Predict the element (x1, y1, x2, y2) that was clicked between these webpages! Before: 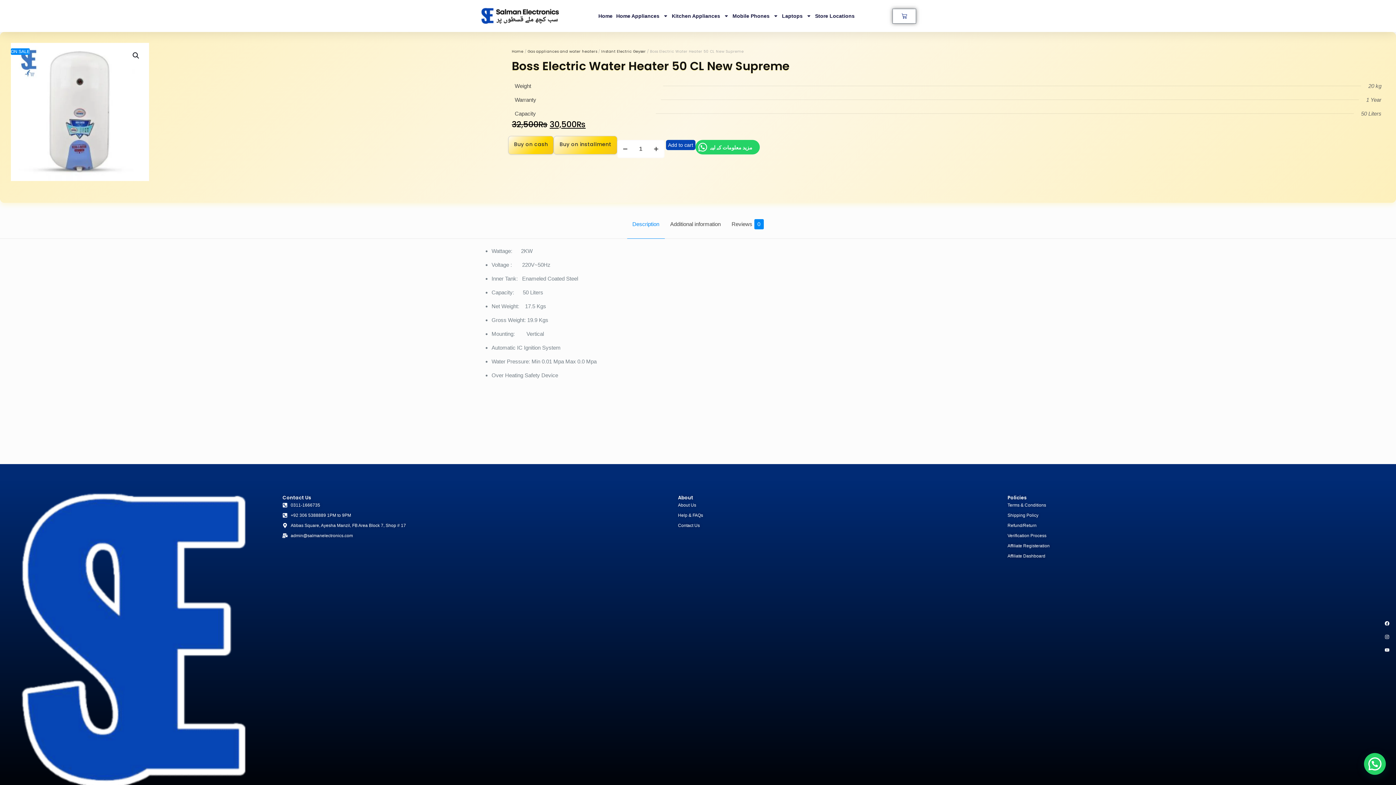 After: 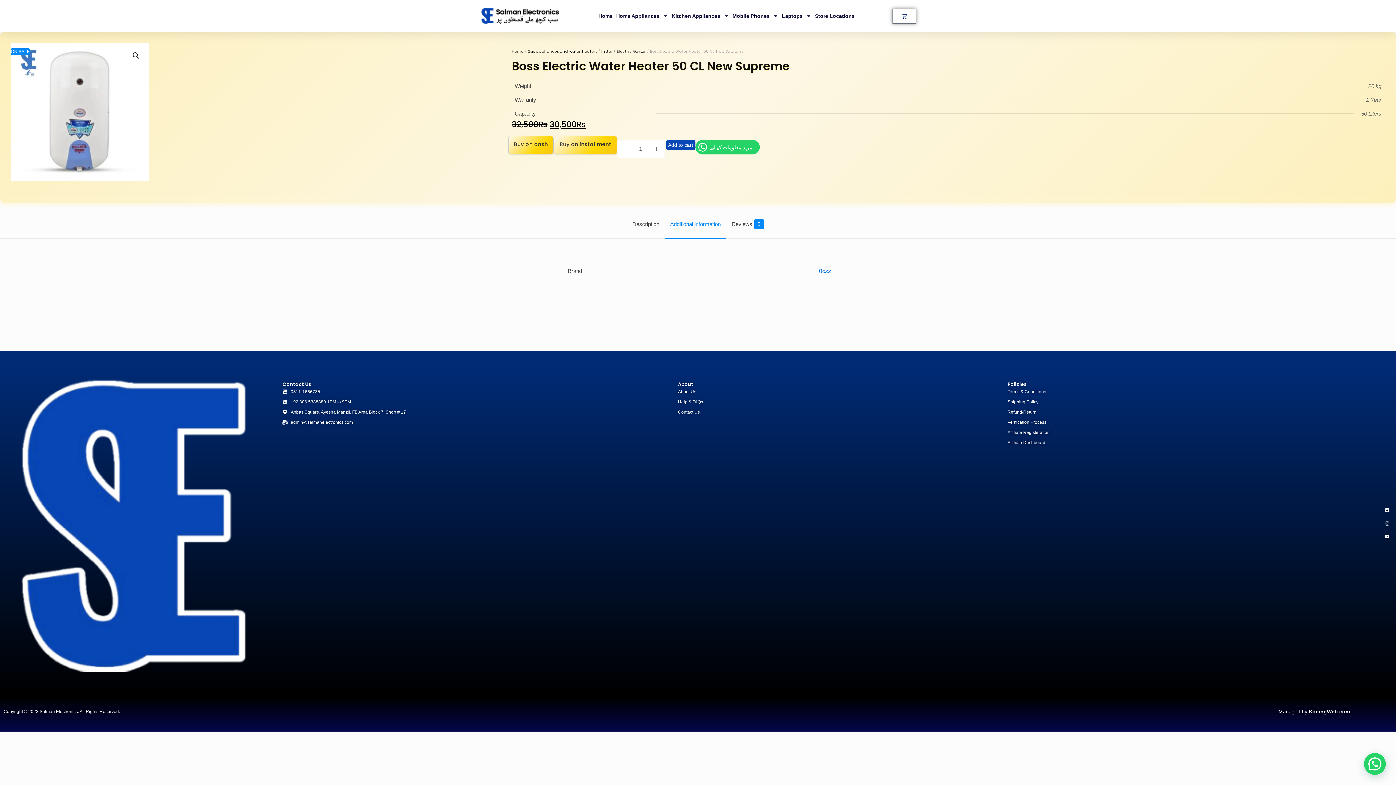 Action: bbox: (664, 210, 726, 238) label: Additional information